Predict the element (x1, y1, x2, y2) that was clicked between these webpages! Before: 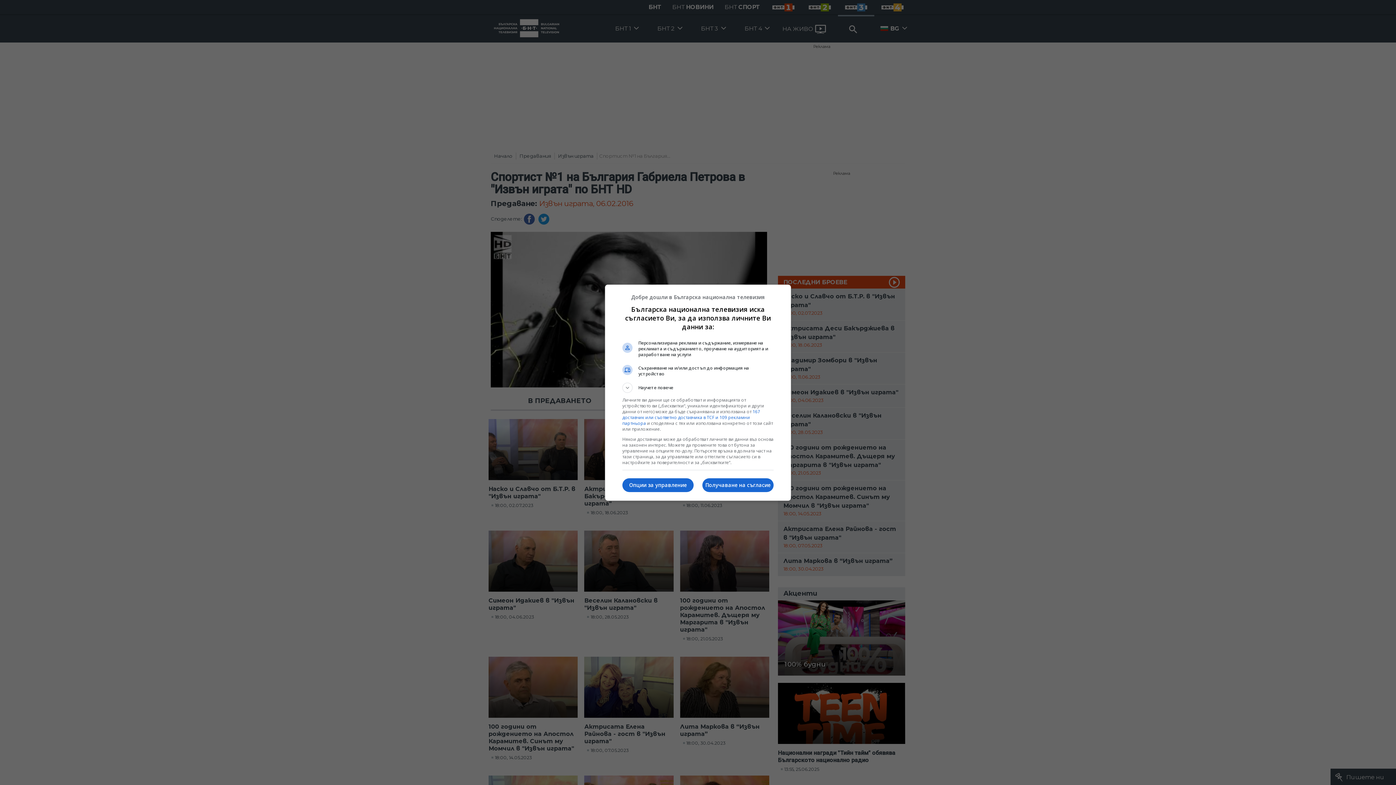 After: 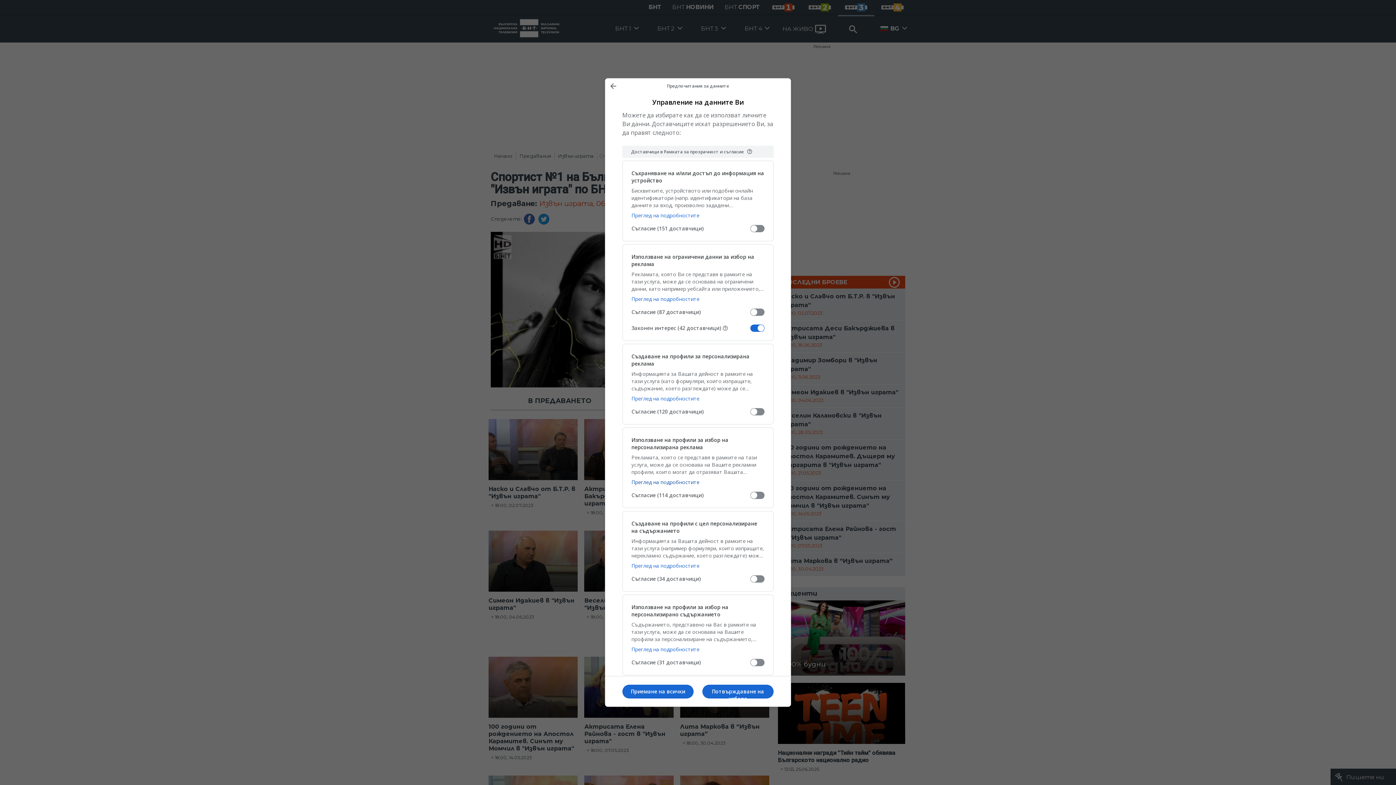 Action: label: Опции за управление bbox: (622, 478, 693, 492)